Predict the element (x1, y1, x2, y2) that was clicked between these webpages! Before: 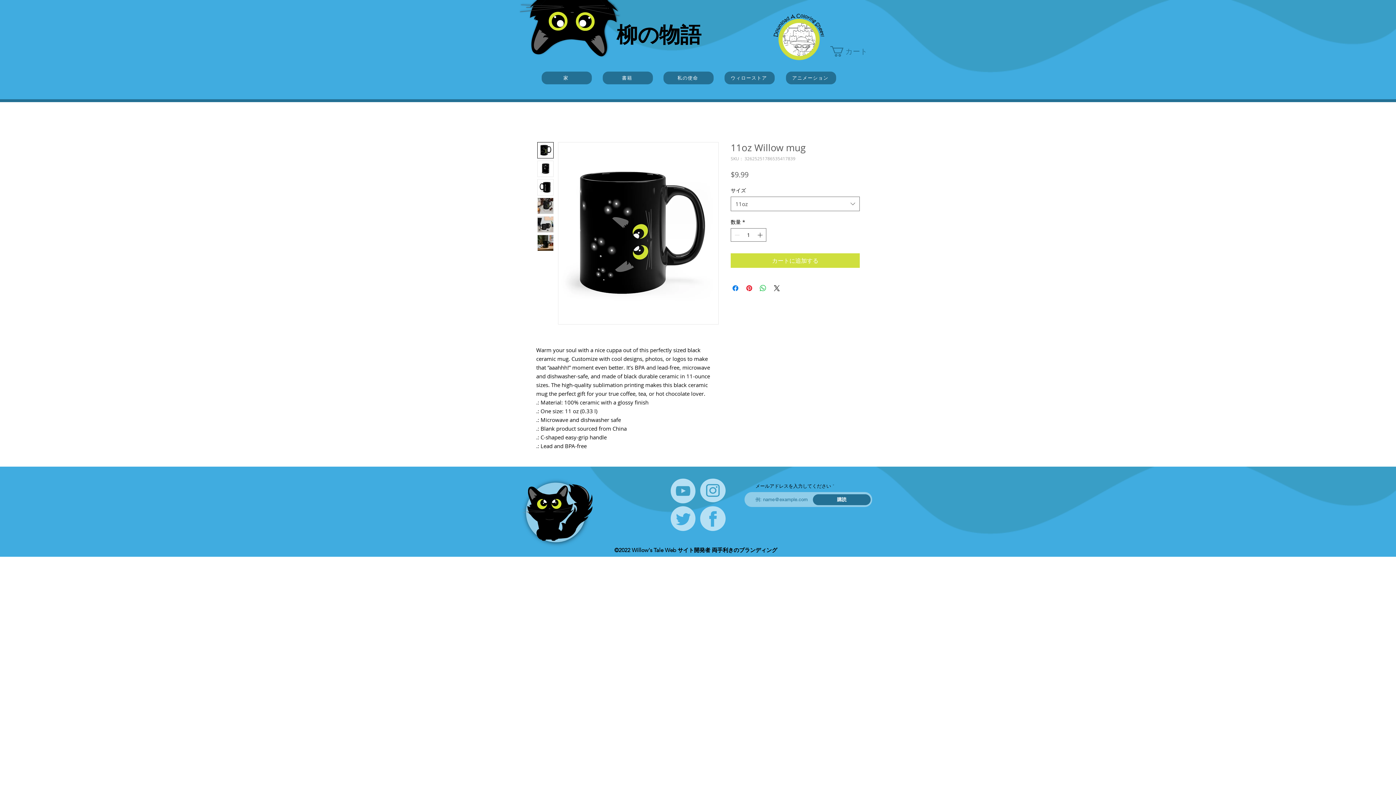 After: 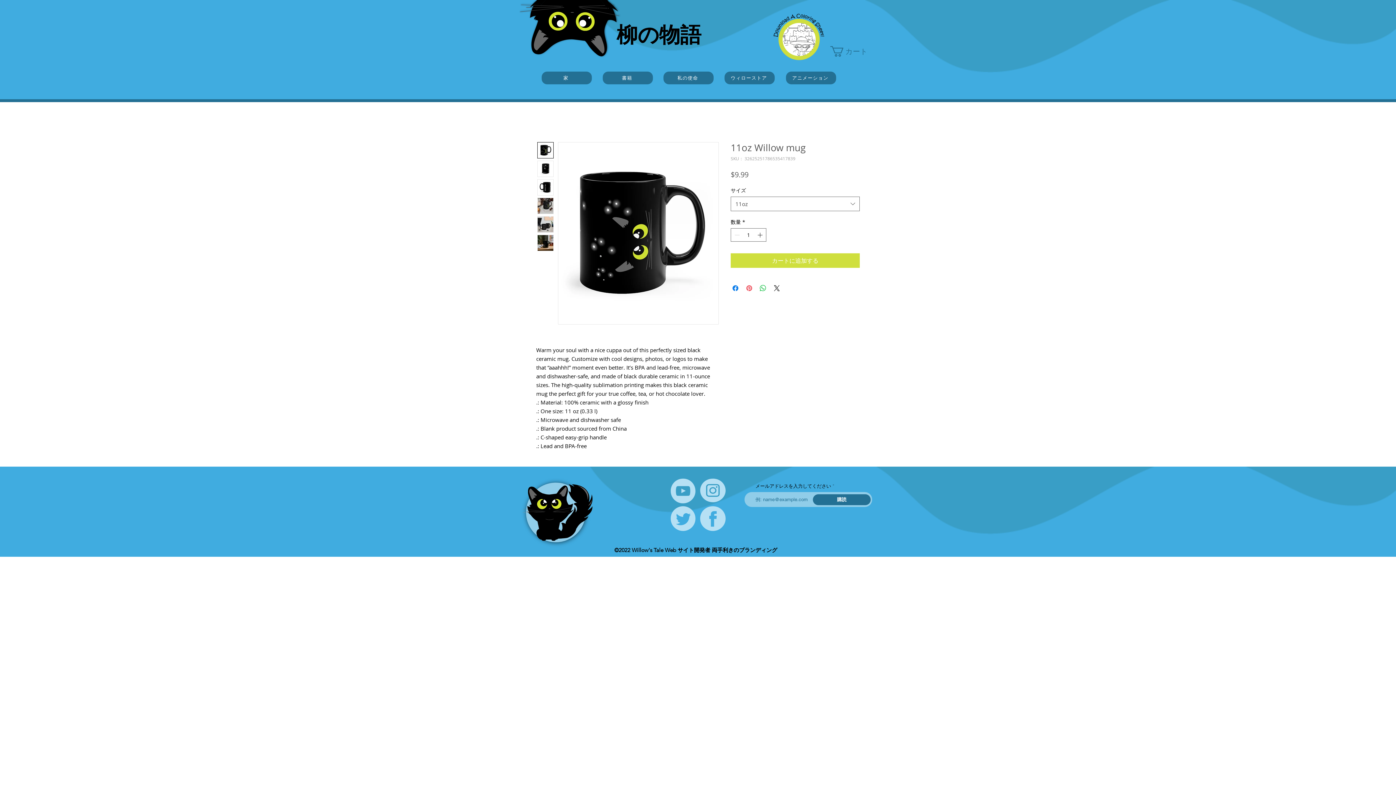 Action: bbox: (745, 284, 753, 292) label: Pinterest でピン